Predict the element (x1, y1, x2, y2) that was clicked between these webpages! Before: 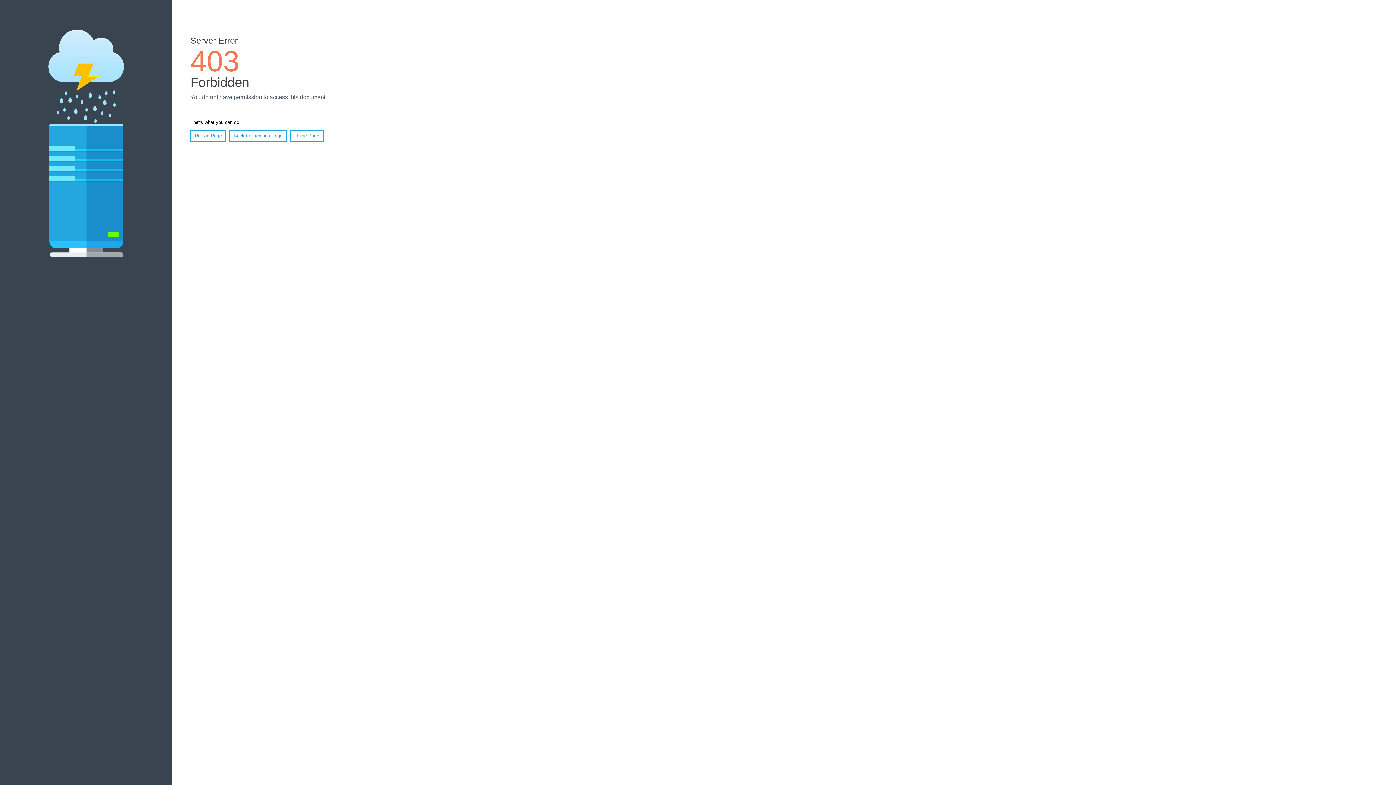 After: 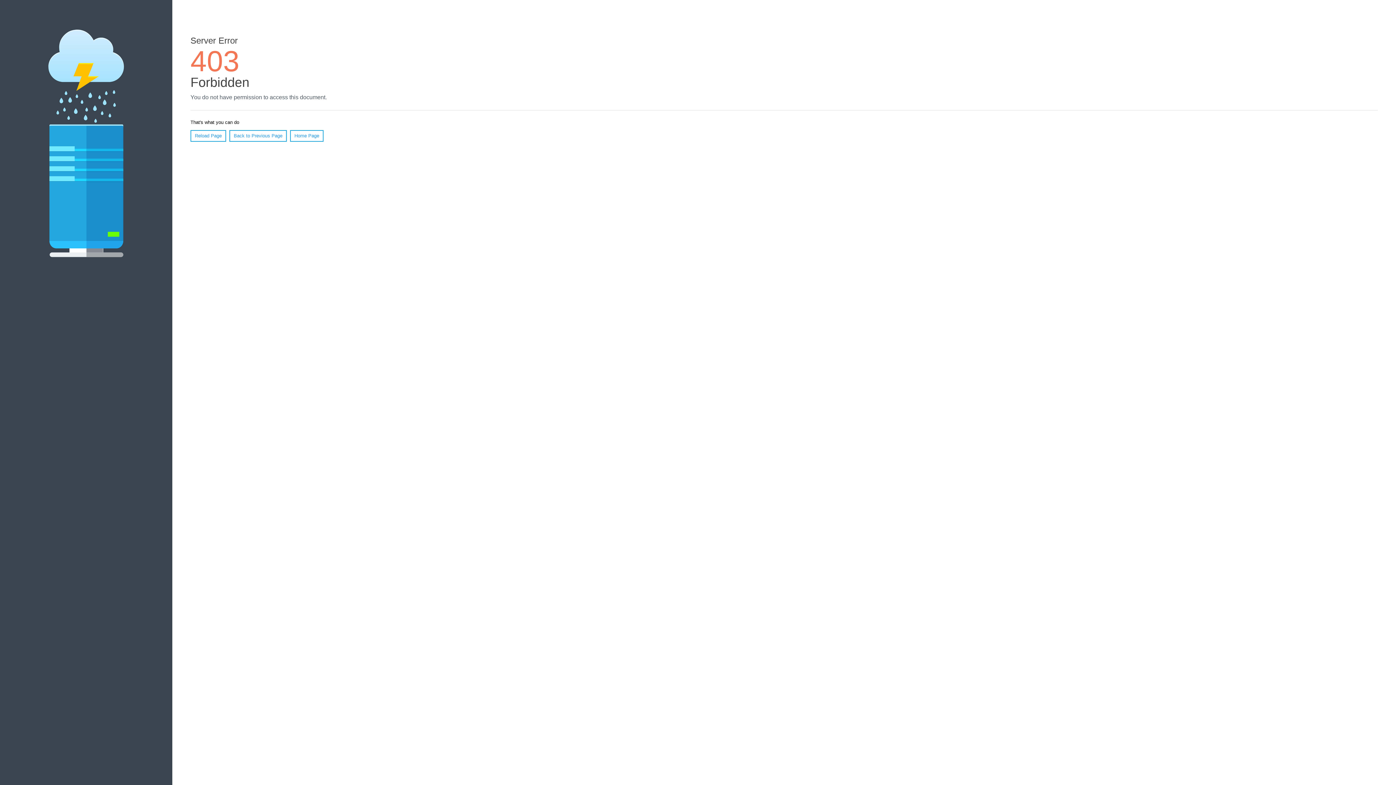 Action: label: Home Page bbox: (290, 130, 323, 141)